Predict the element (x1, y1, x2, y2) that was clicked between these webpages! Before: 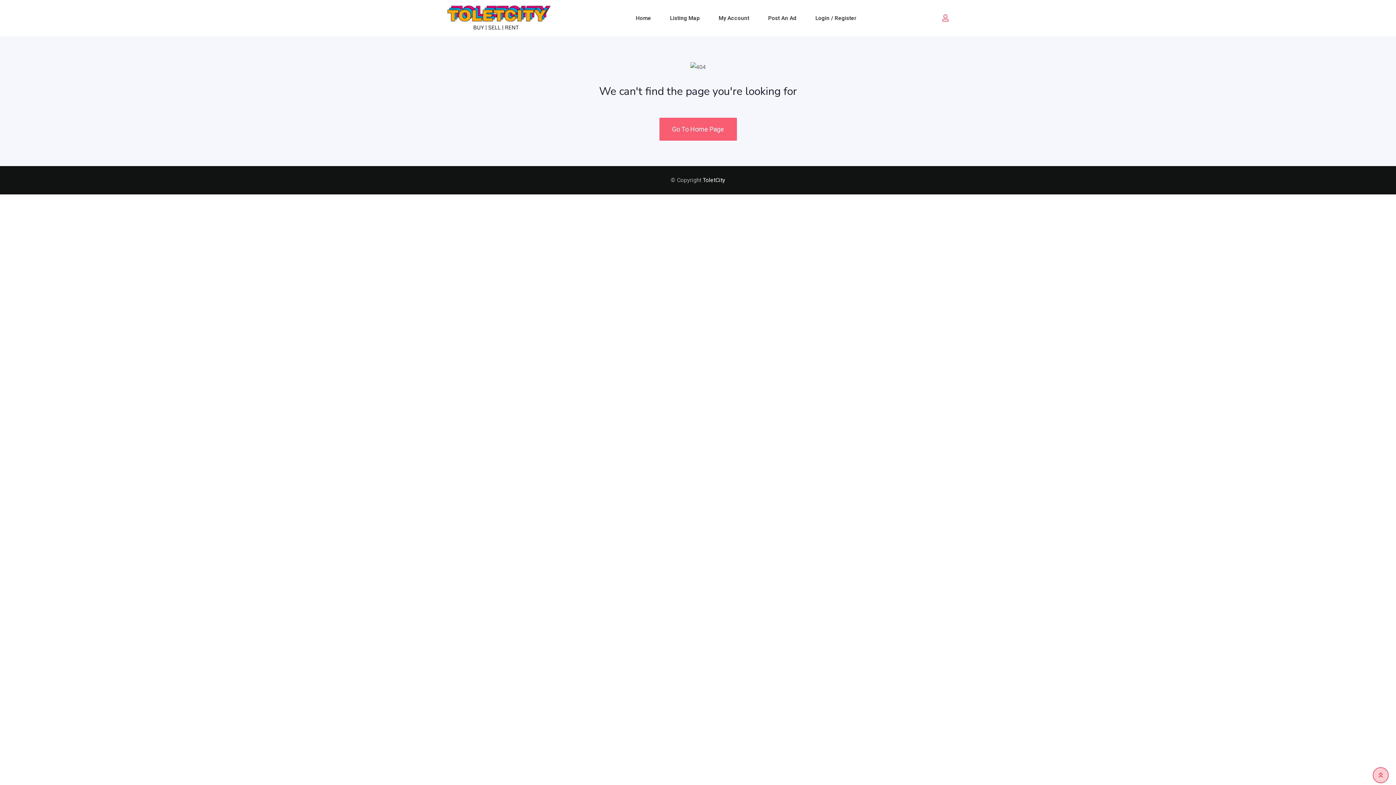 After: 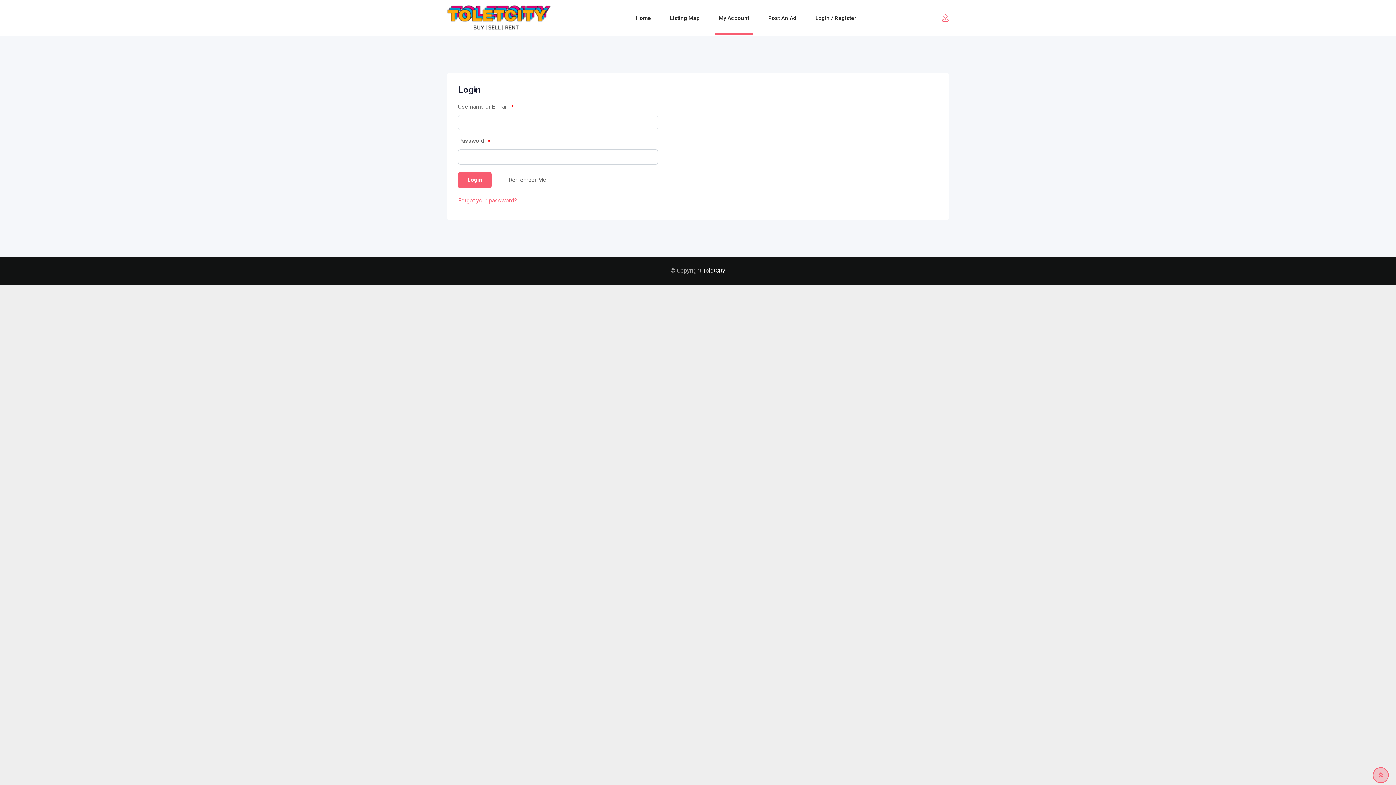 Action: bbox: (942, 14, 949, 21)